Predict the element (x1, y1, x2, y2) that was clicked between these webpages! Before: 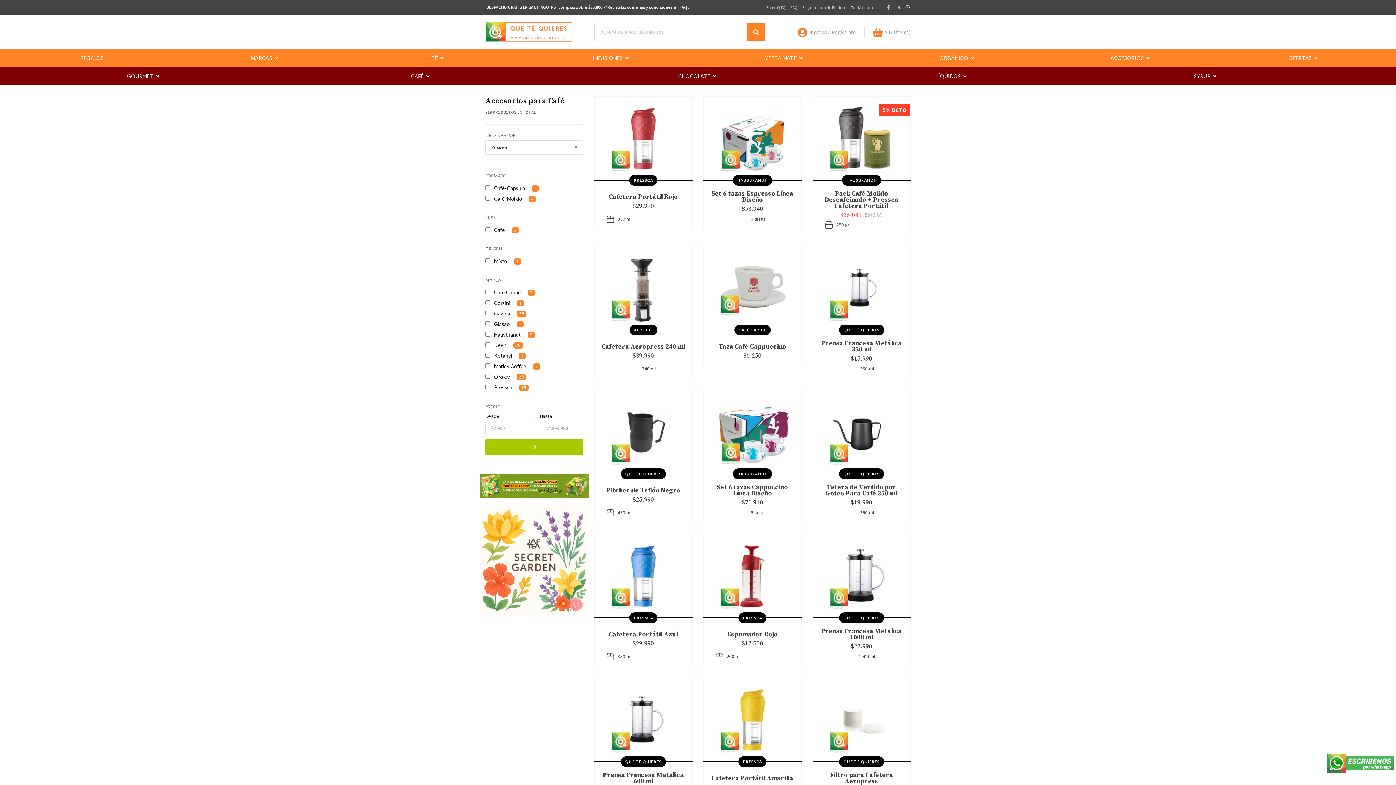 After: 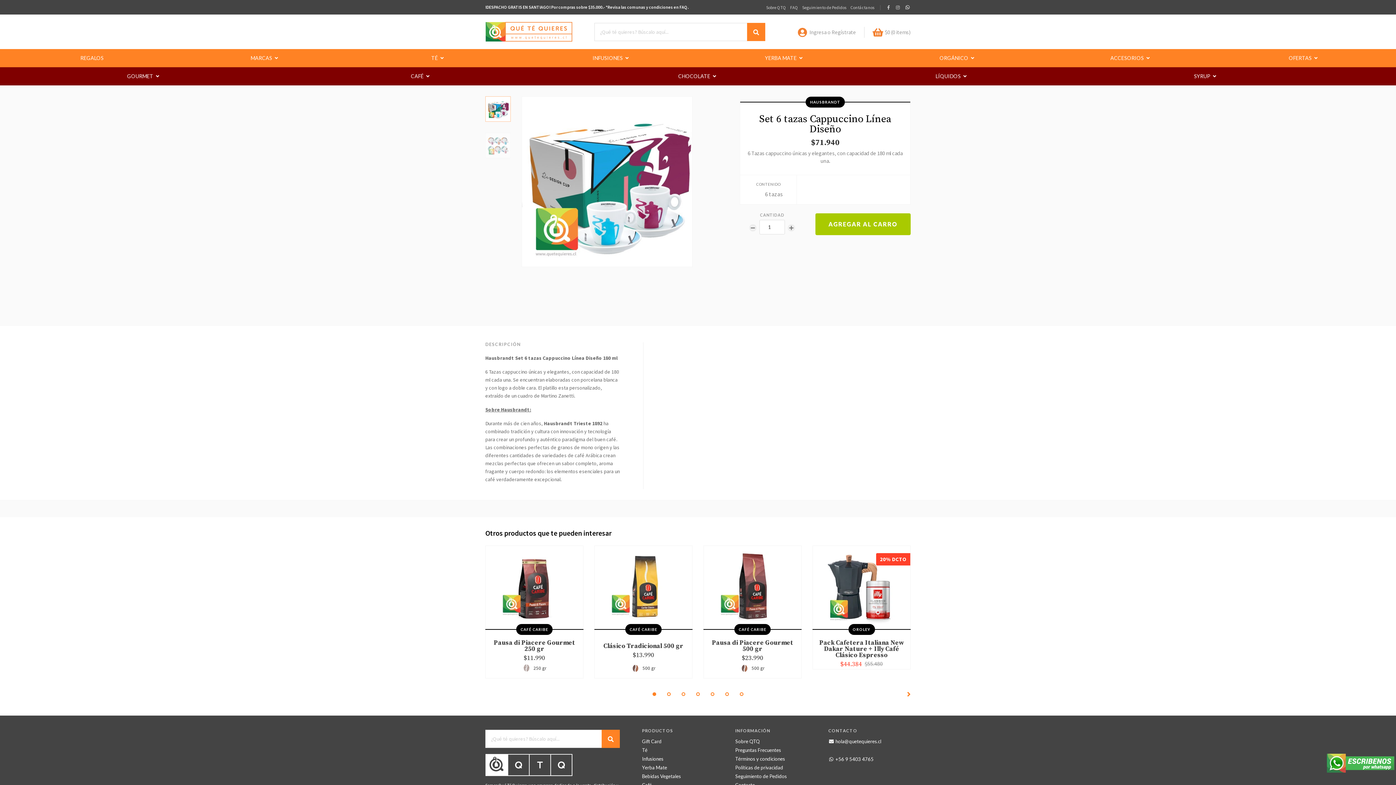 Action: bbox: (703, 390, 801, 474)